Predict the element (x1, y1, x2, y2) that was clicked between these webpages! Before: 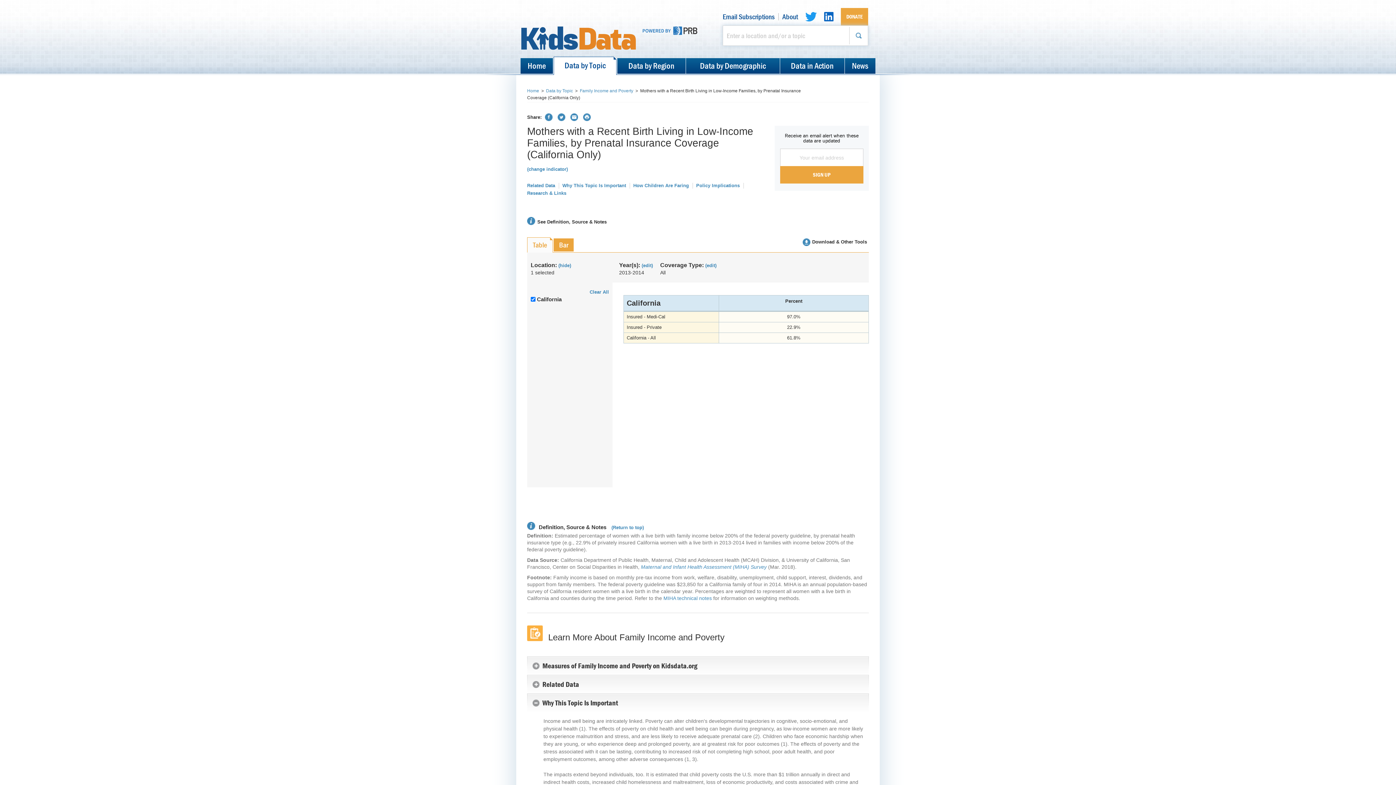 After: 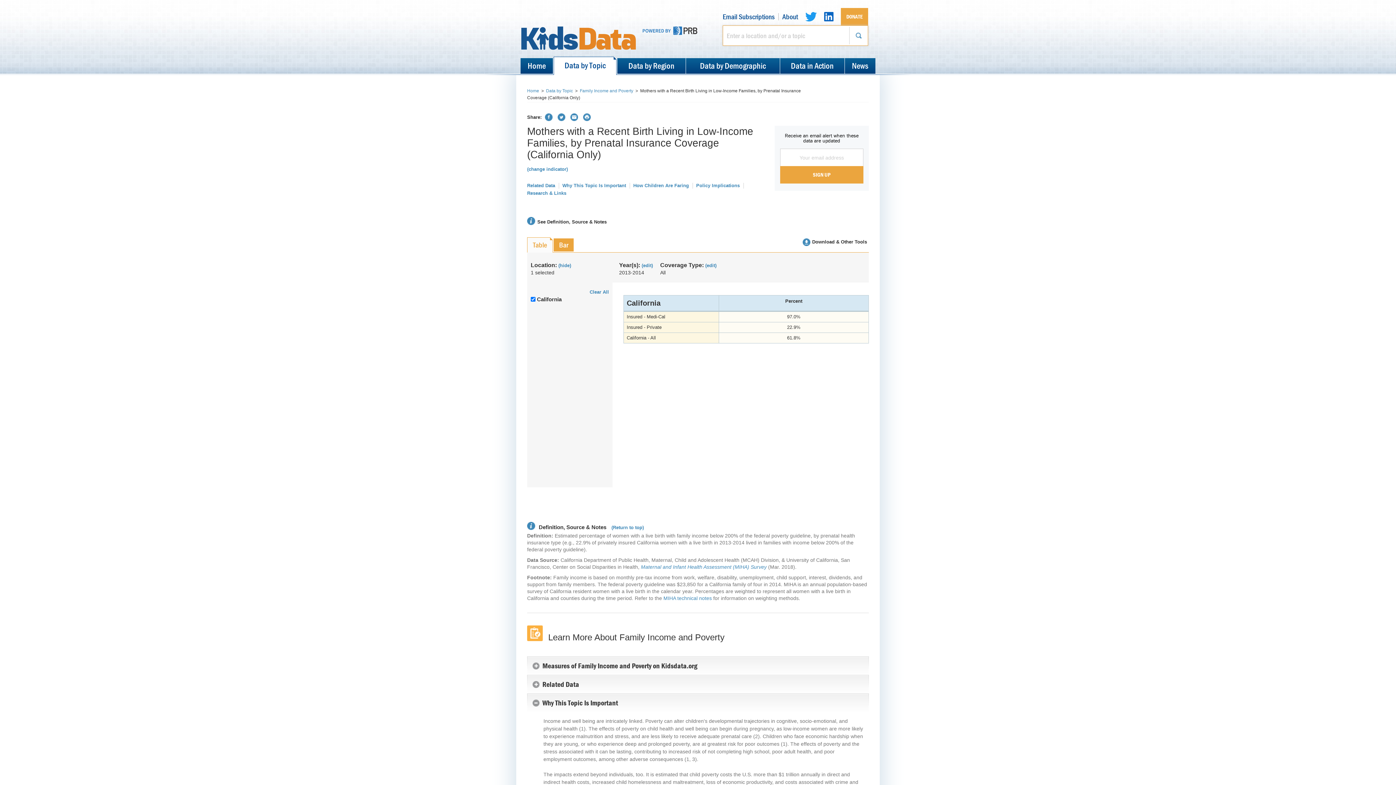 Action: bbox: (849, 25, 868, 45)